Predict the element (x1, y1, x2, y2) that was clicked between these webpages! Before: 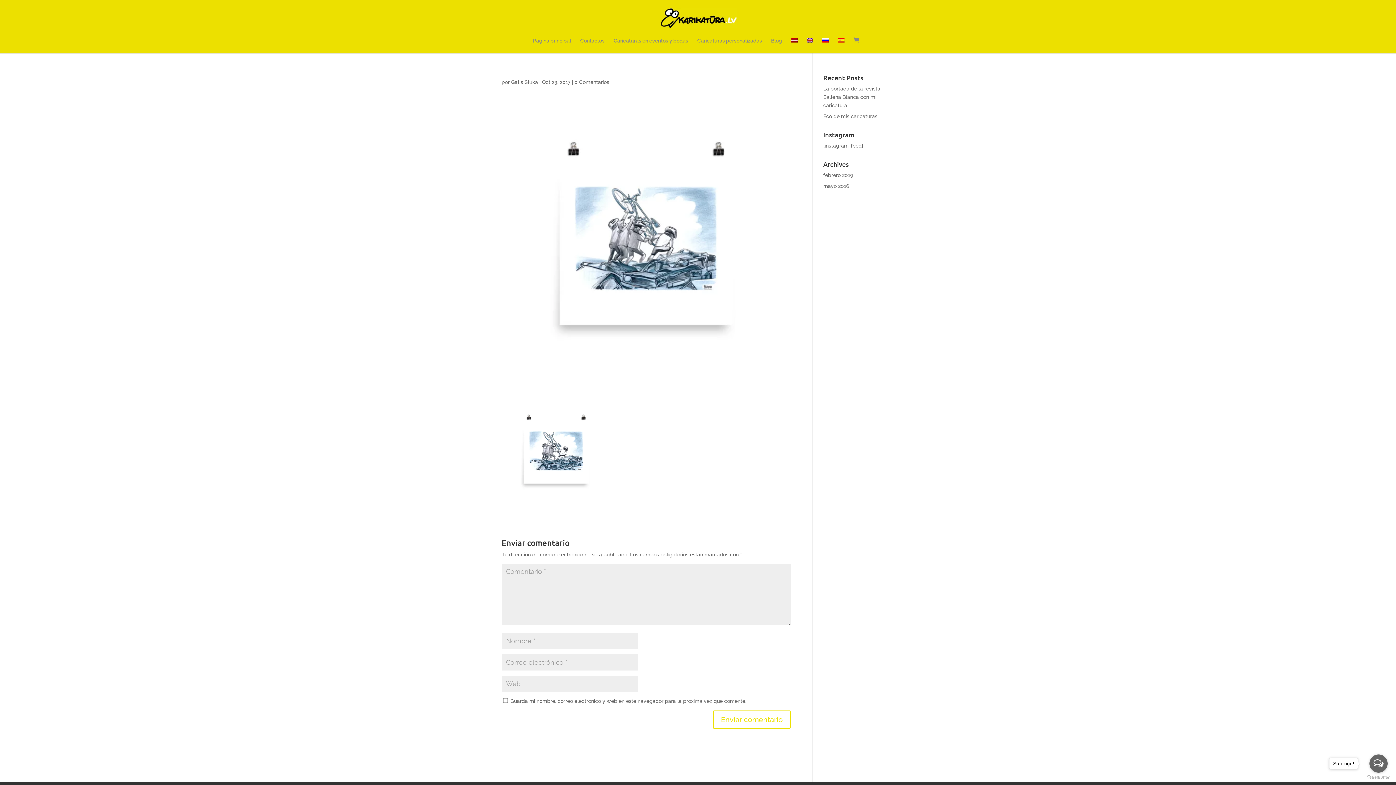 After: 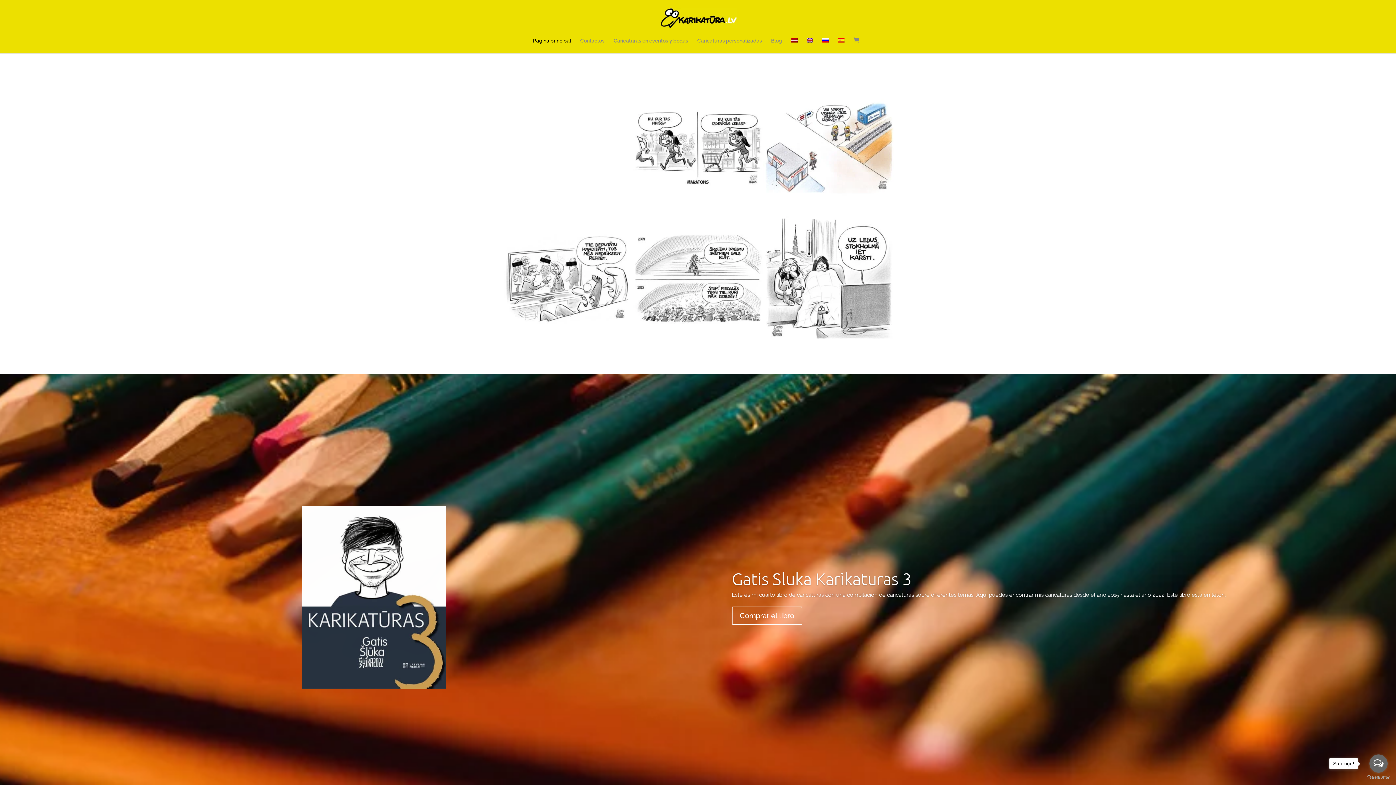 Action: bbox: (660, 14, 737, 20)